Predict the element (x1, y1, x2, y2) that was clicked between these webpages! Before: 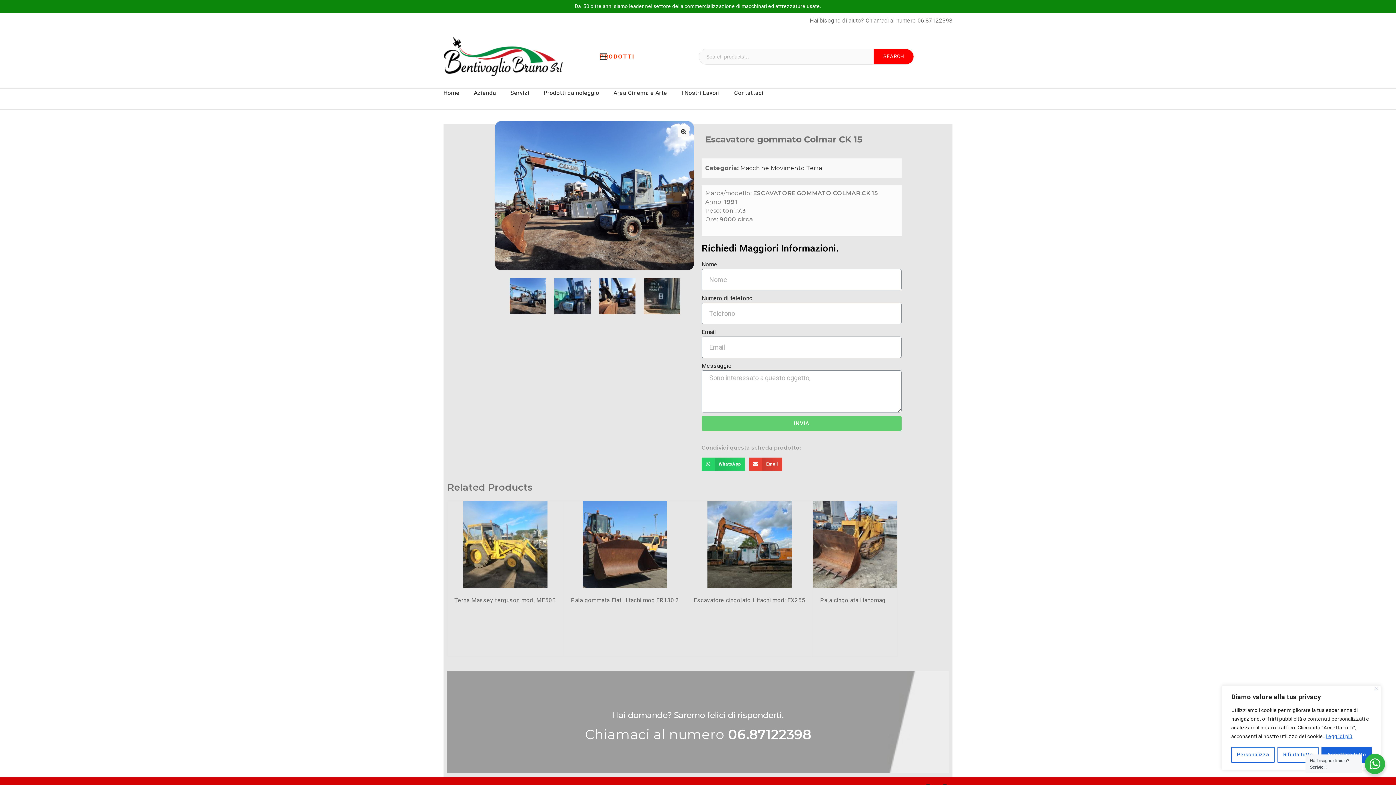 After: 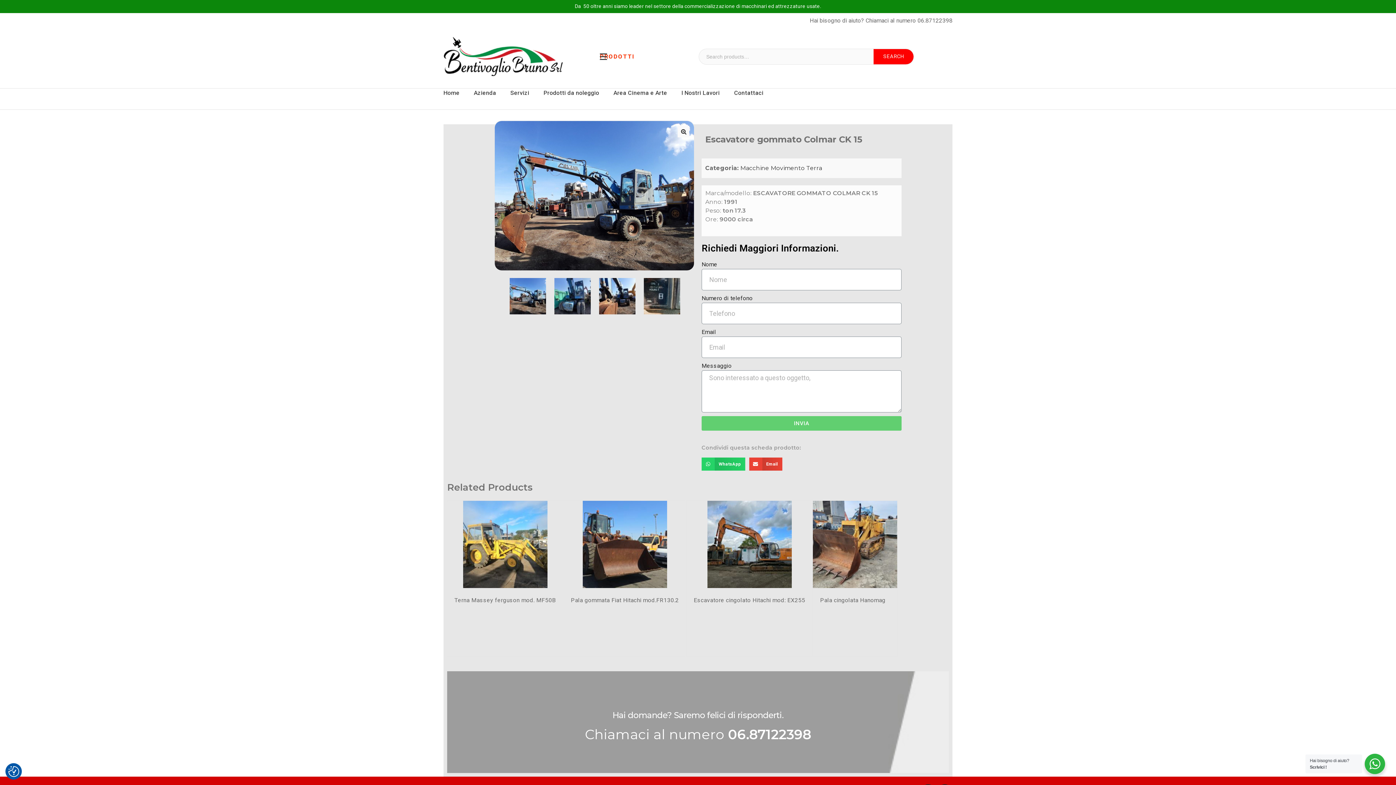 Action: label: Rifiuta tutto bbox: (1277, 747, 1318, 763)